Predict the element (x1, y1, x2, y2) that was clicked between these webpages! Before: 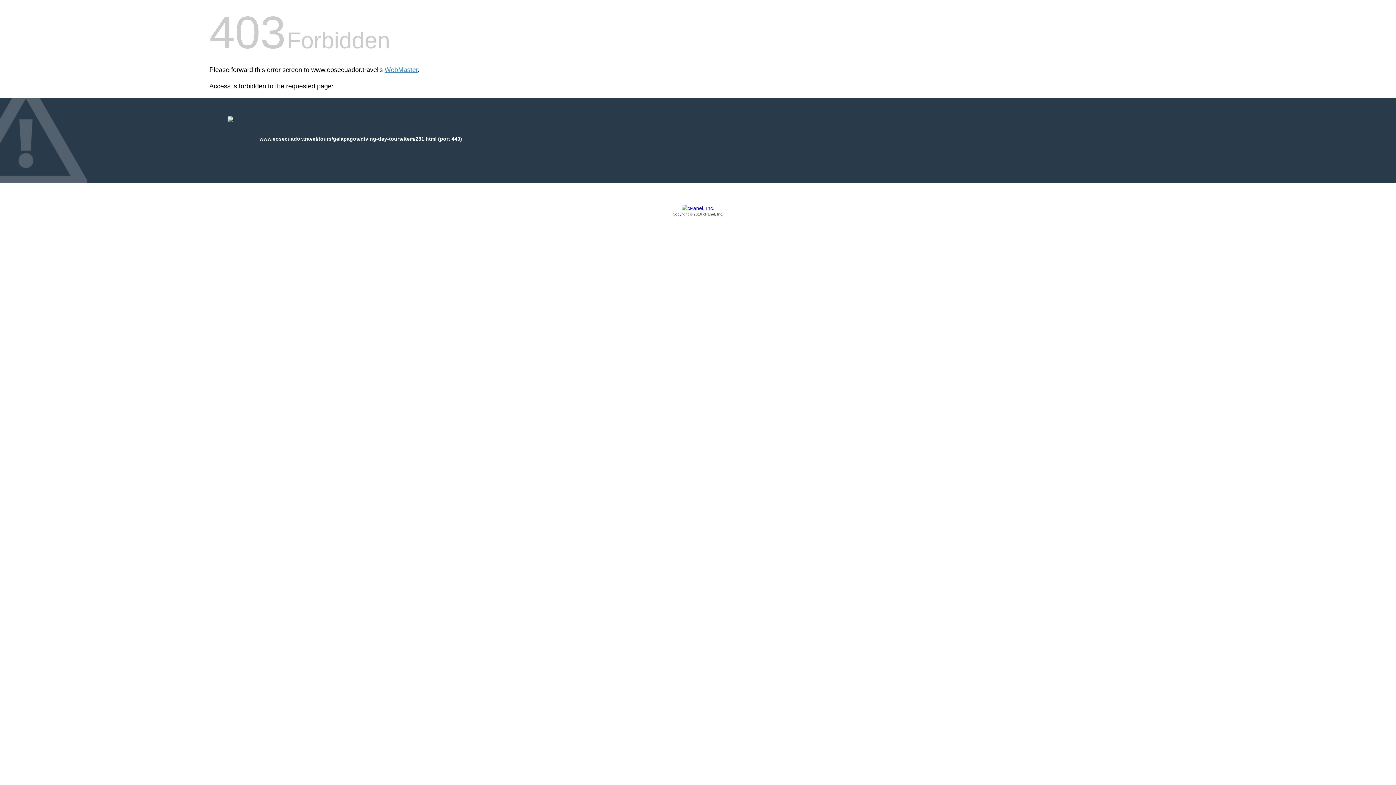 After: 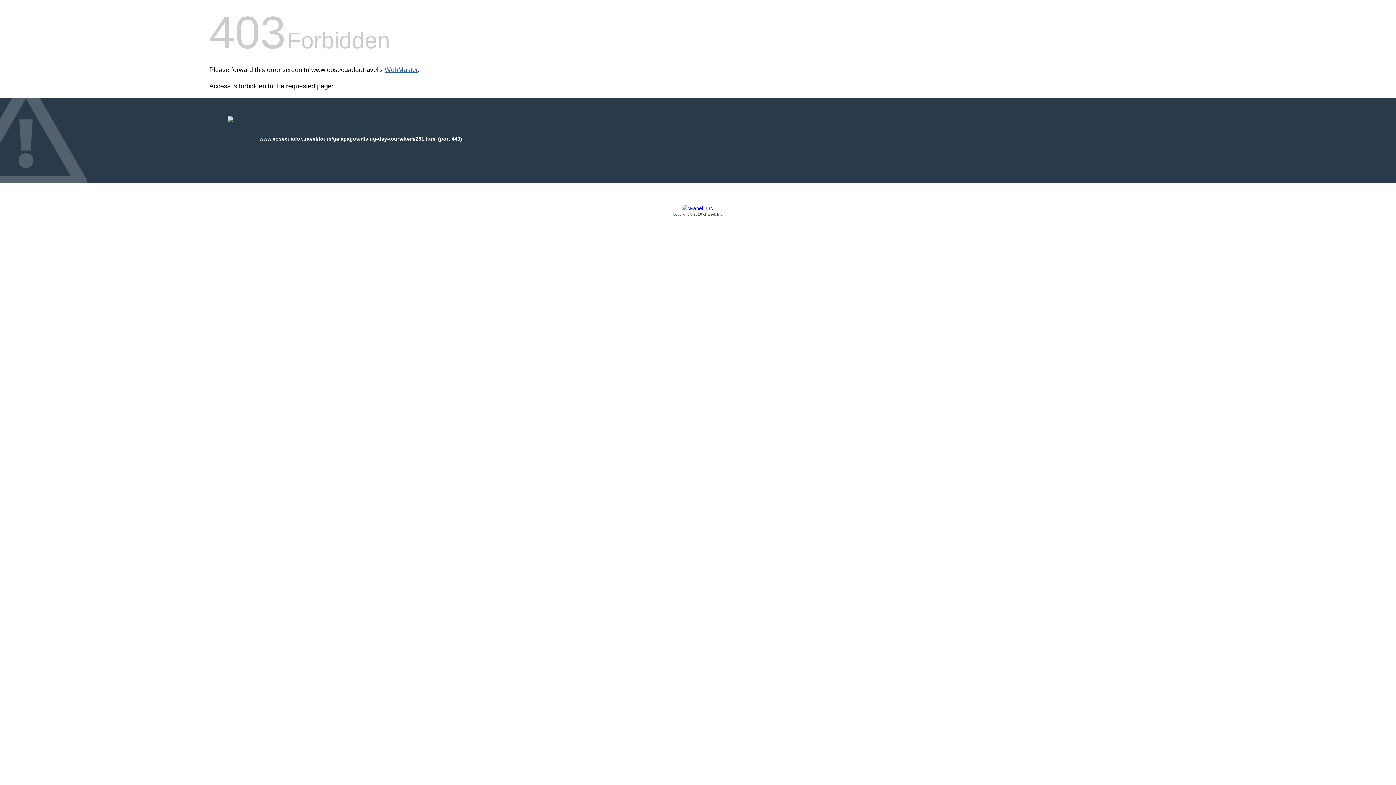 Action: label: WebMaster bbox: (384, 66, 417, 73)